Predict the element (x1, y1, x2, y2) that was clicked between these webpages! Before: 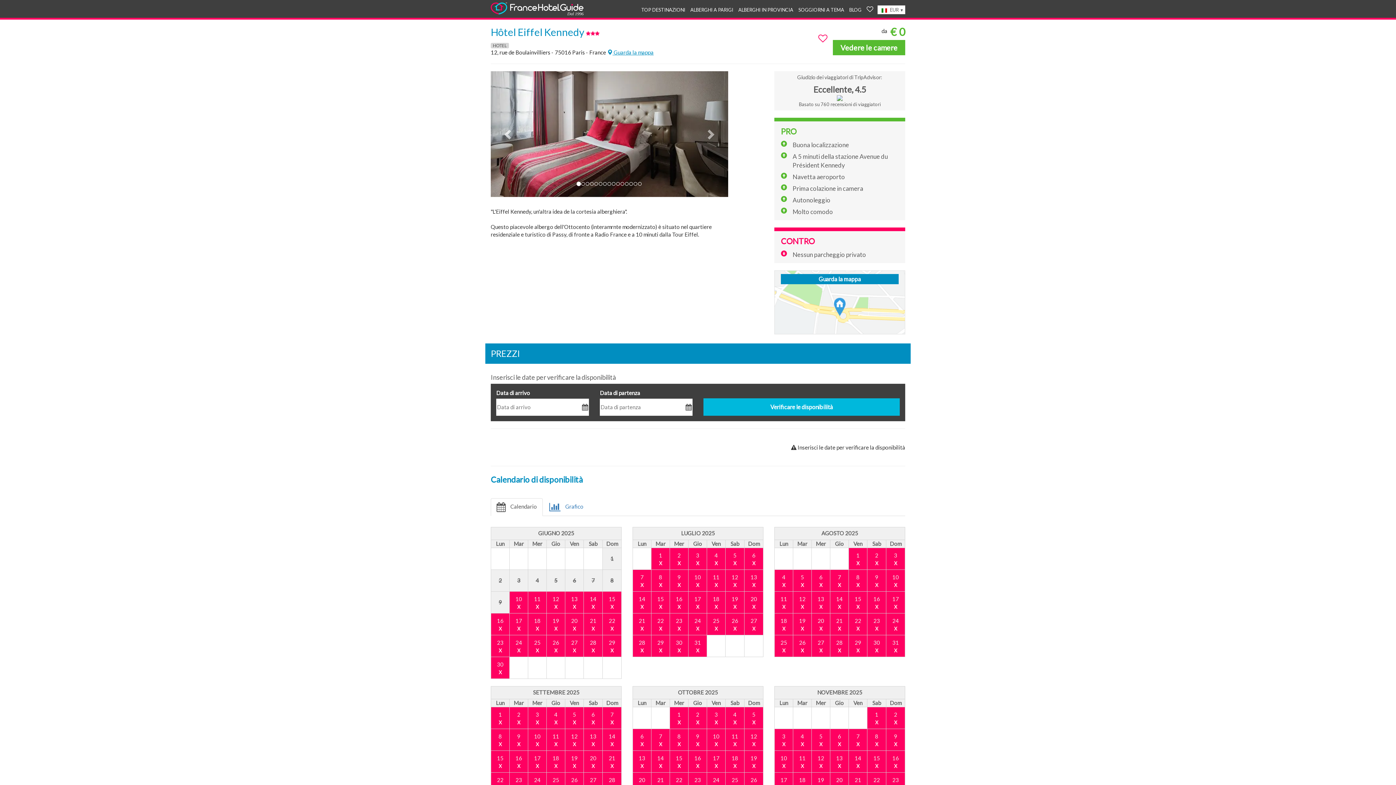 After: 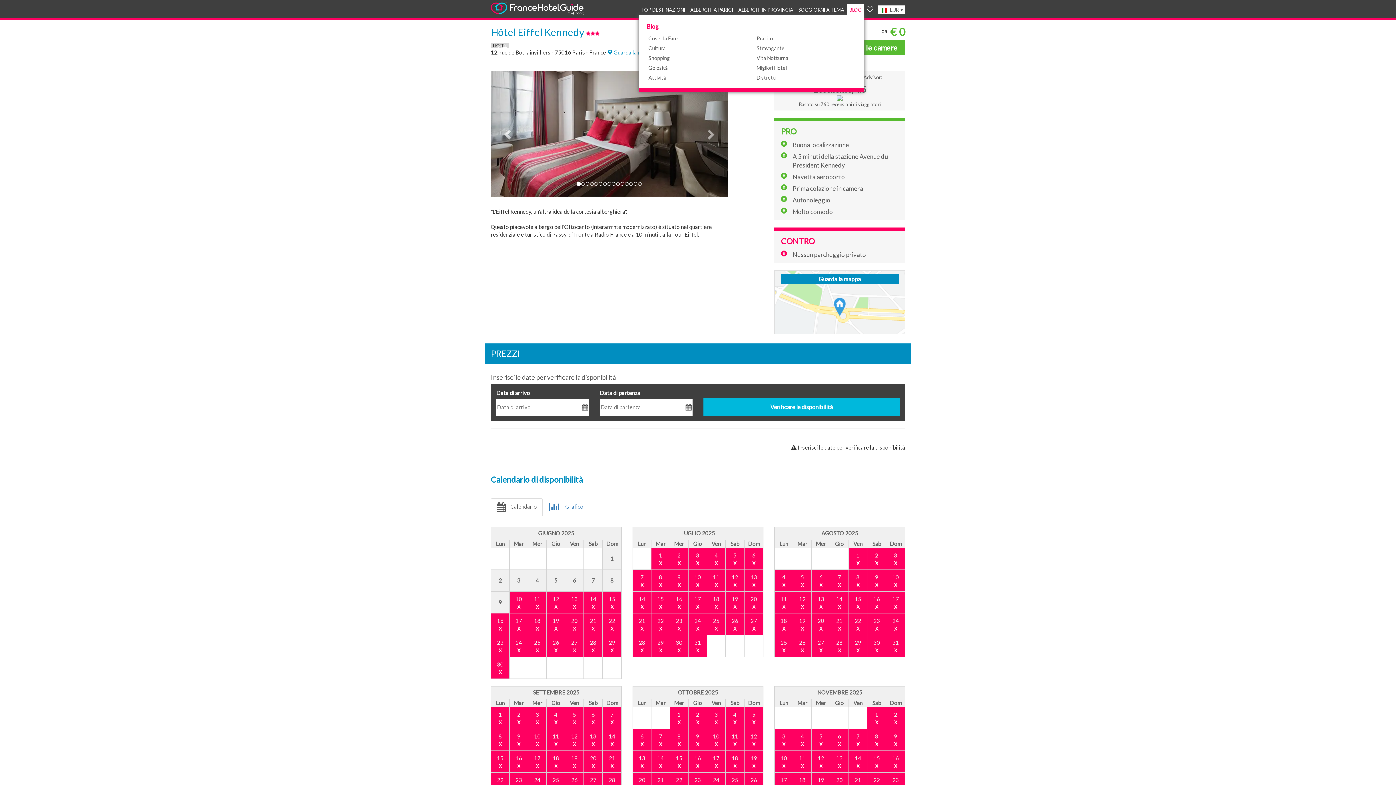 Action: label: BLOG bbox: (846, 4, 864, 15)